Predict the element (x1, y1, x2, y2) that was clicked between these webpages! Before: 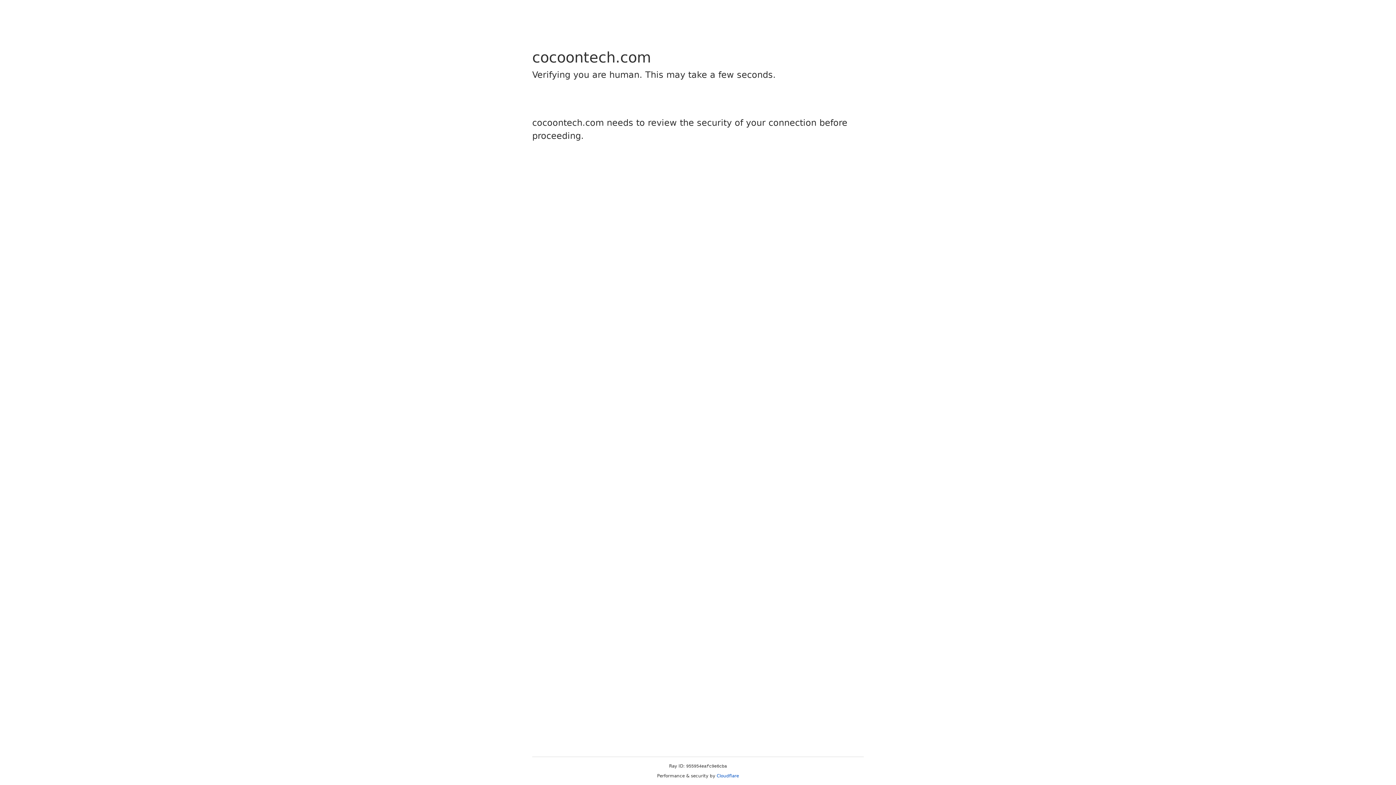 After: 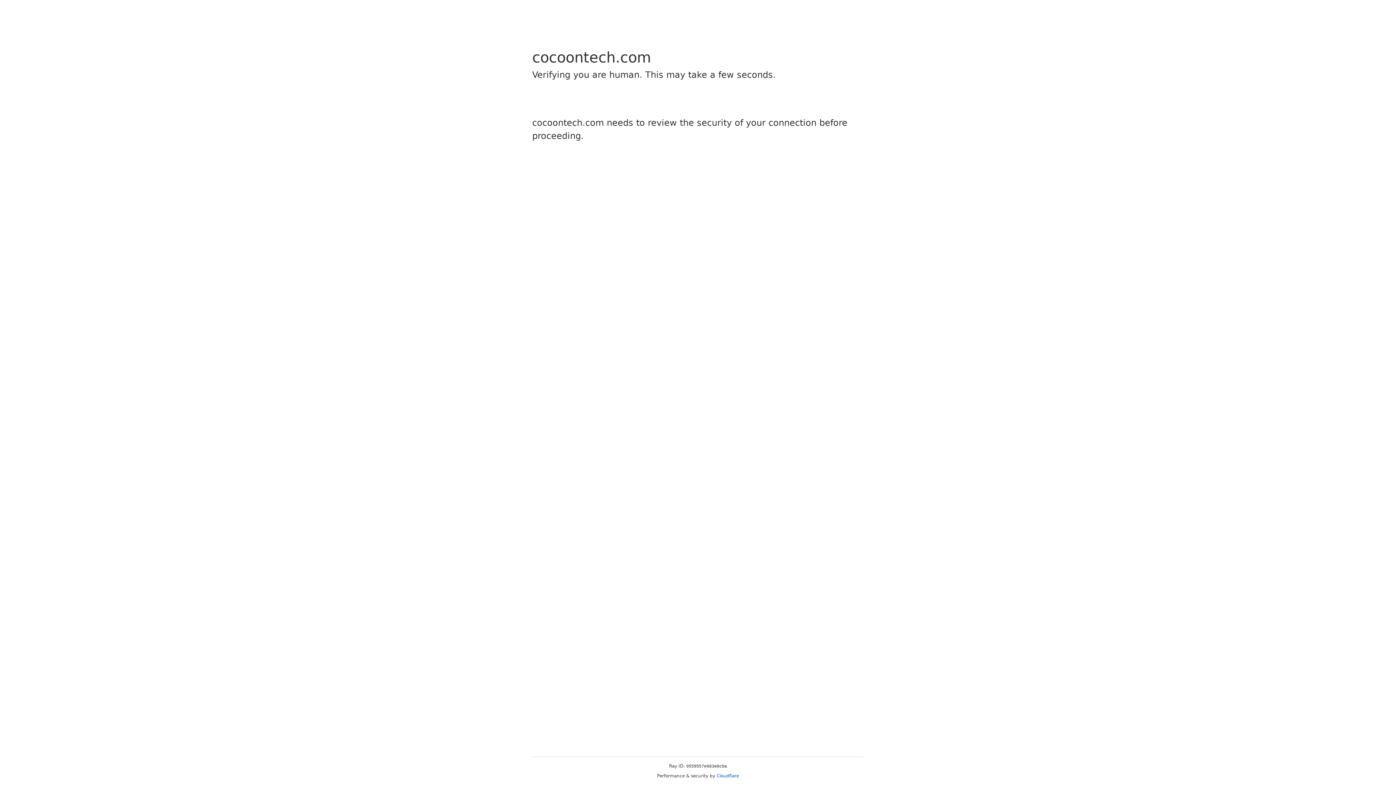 Action: bbox: (716, 773, 739, 778) label: Cloudflare